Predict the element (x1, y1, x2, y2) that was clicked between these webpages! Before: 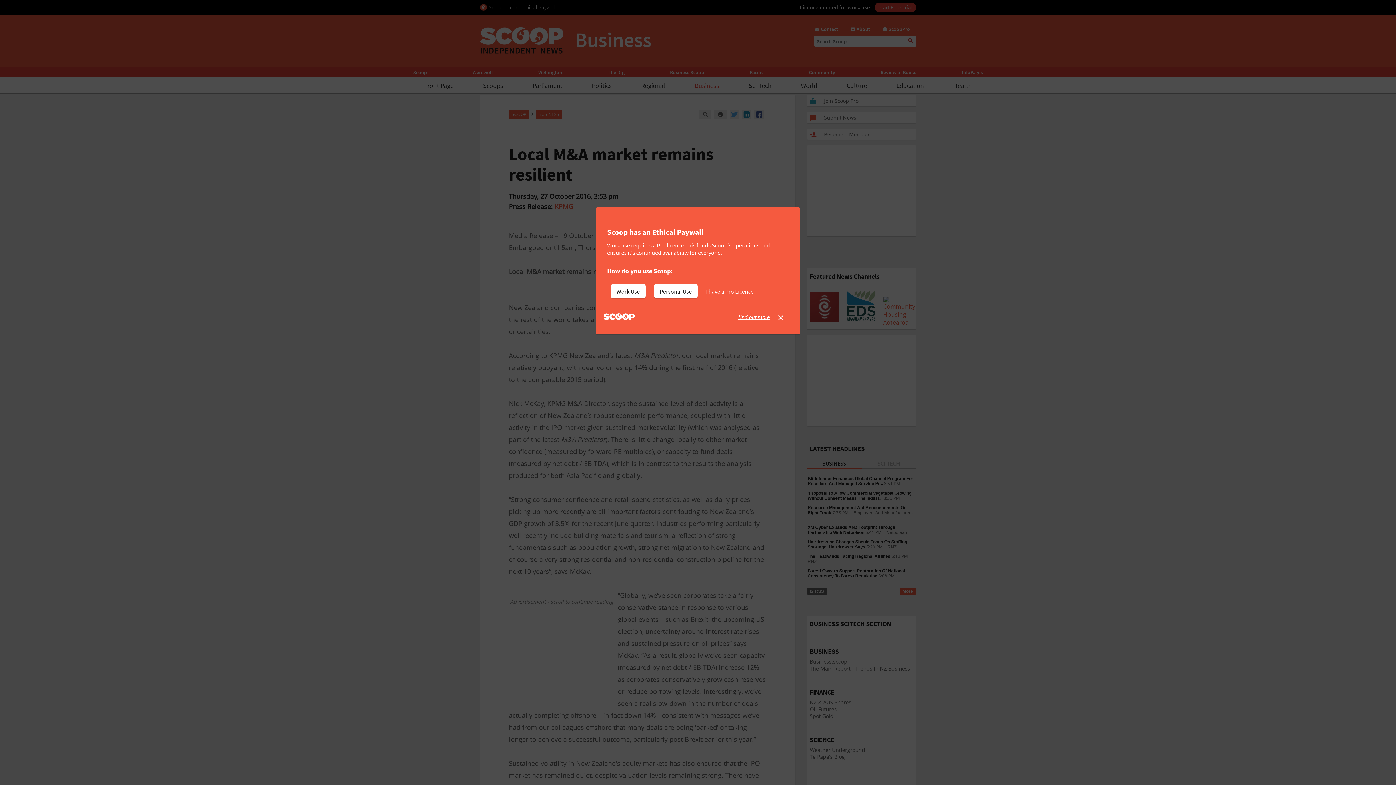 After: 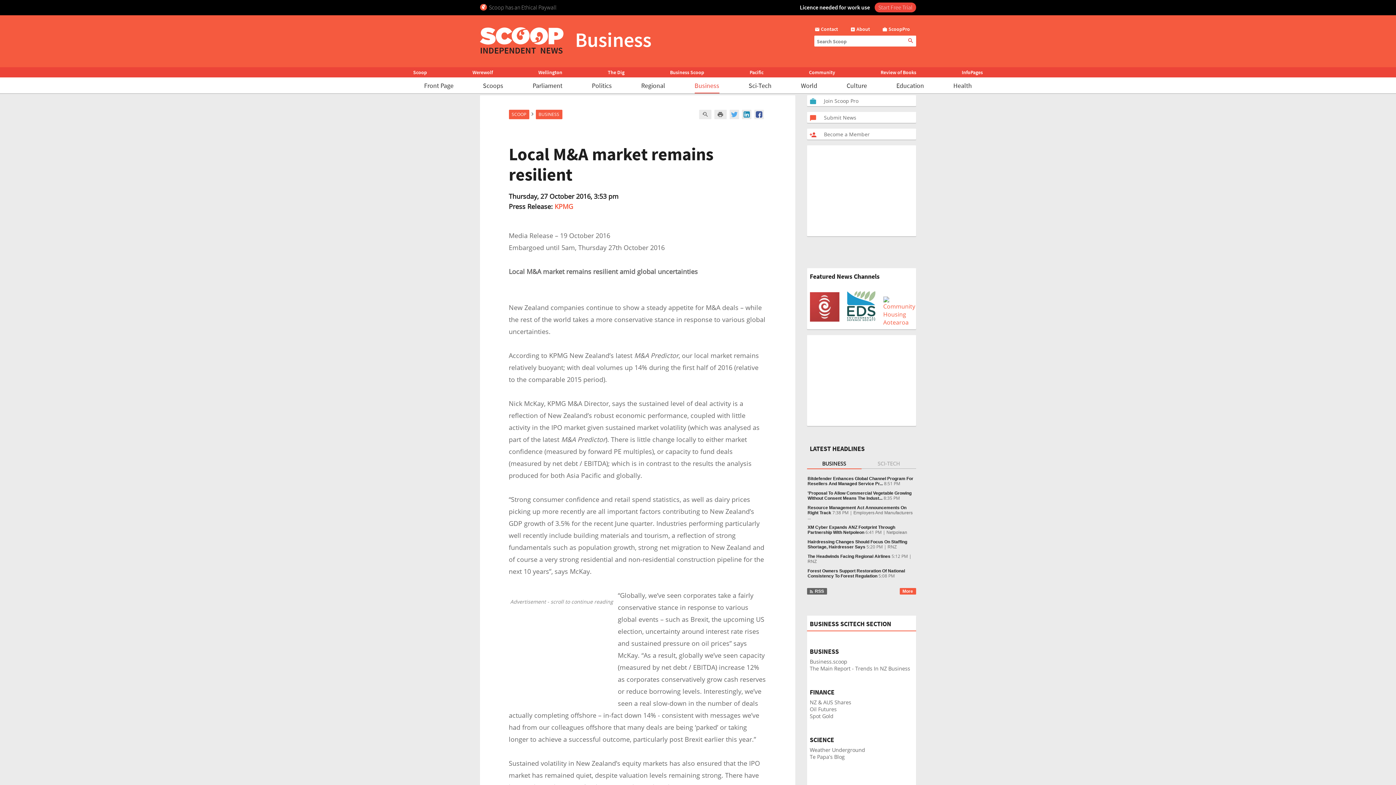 Action: label: I have a Pro Licence bbox: (706, 284, 759, 298)